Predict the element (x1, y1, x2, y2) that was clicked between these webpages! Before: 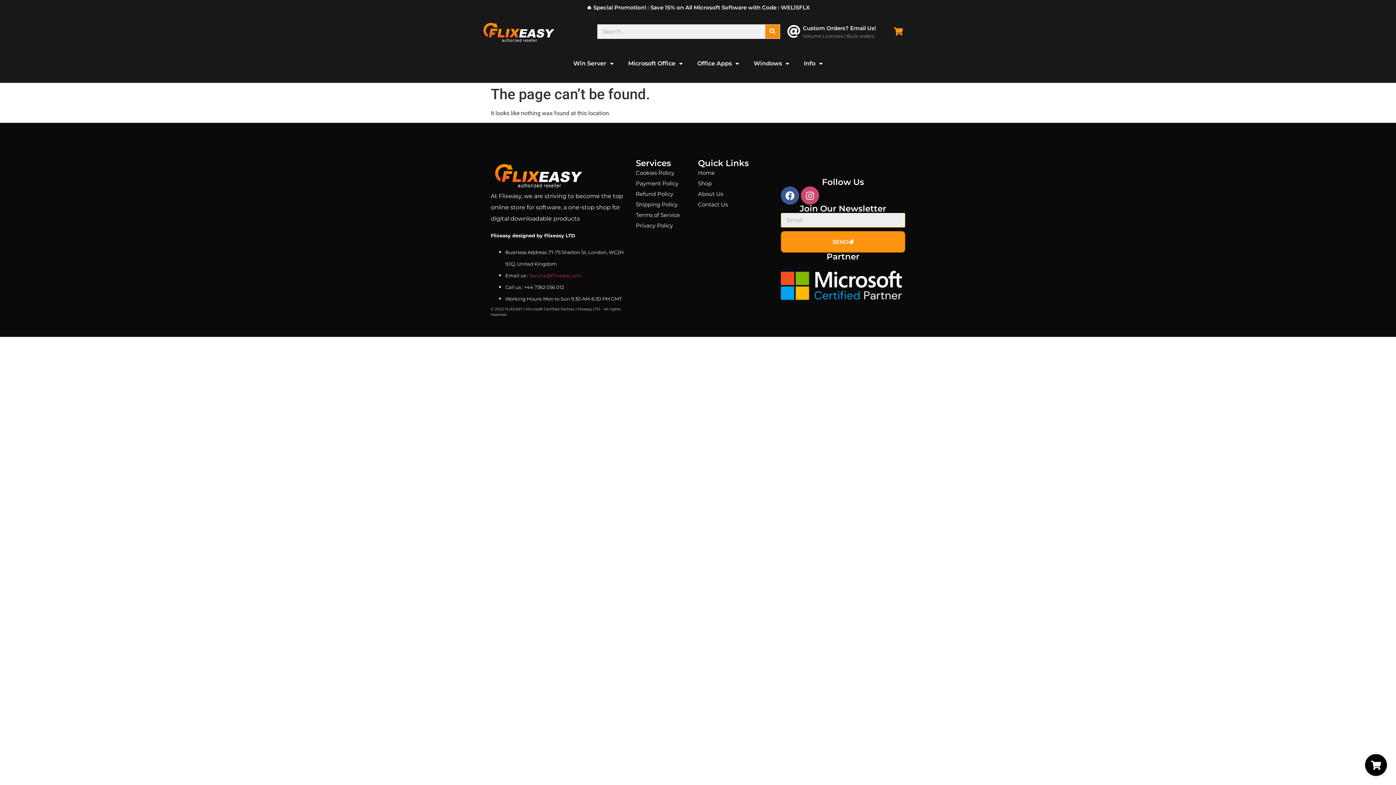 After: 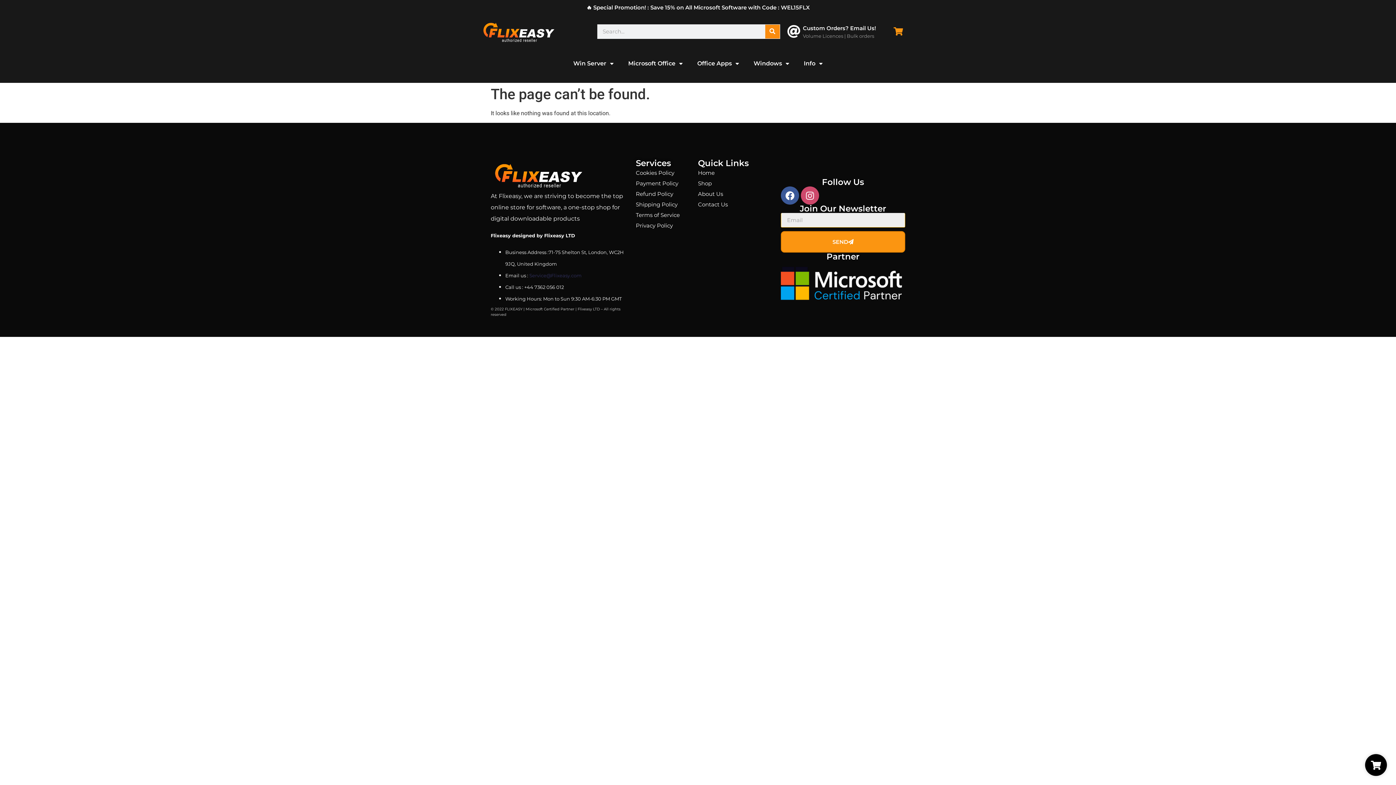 Action: label: Service@Flixeasy.com bbox: (529, 272, 581, 278)